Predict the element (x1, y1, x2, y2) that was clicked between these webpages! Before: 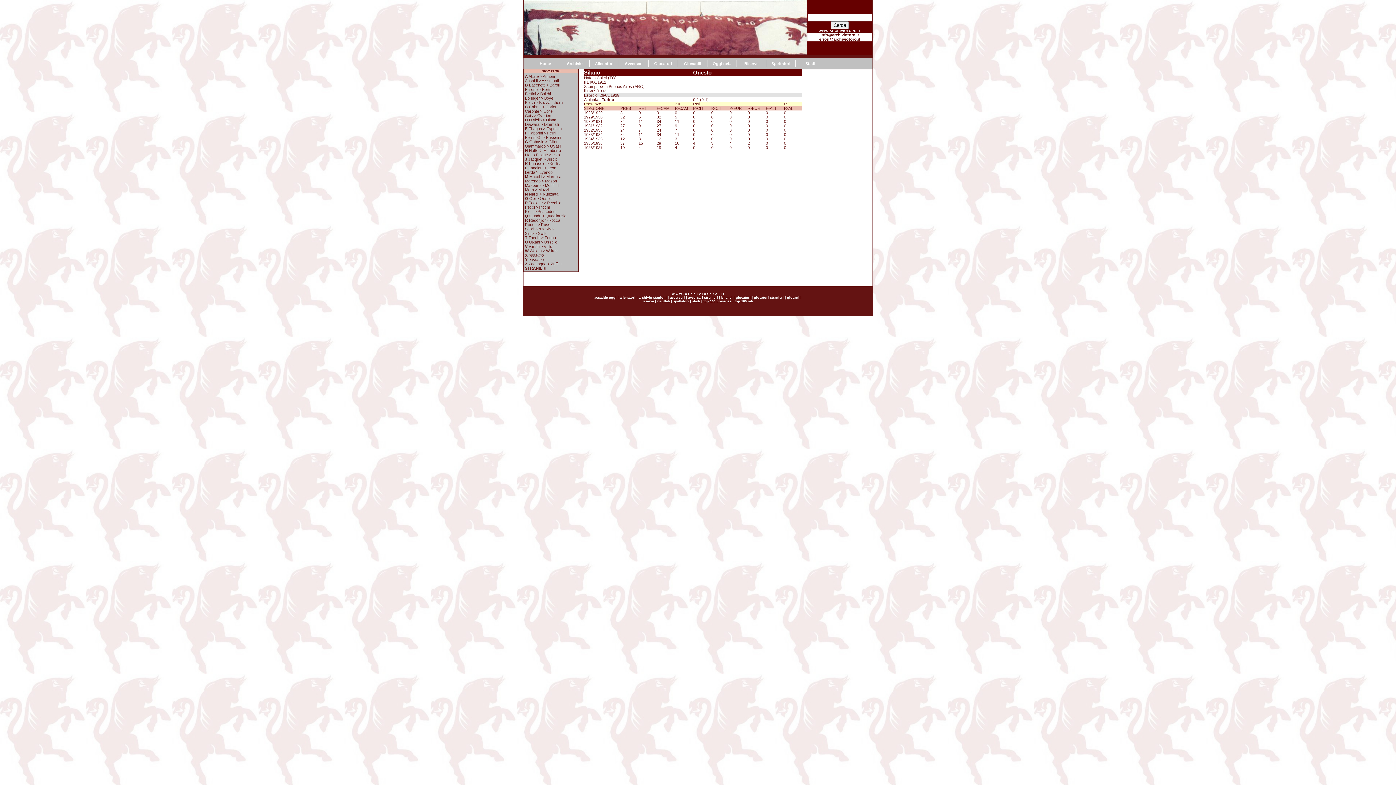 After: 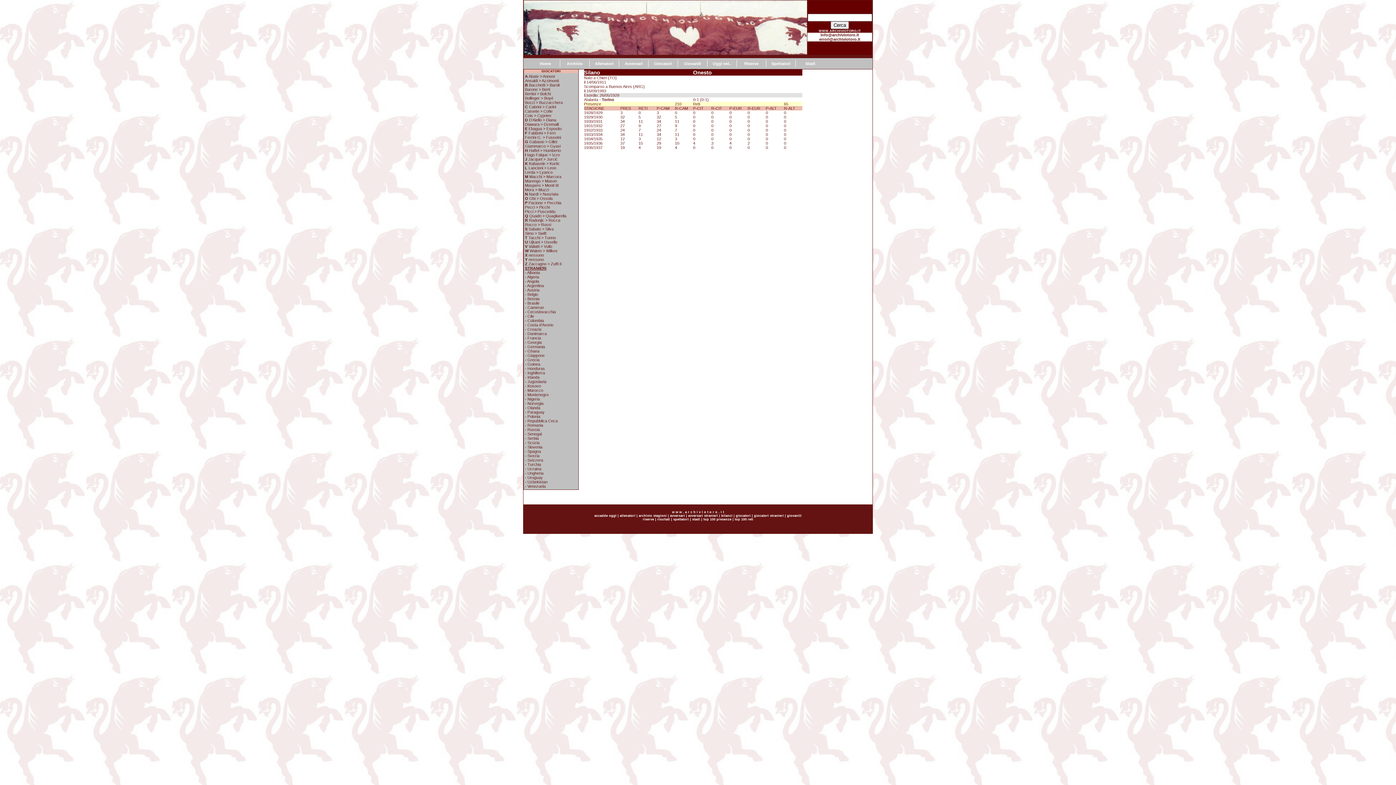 Action: label: STRANIERI bbox: (525, 266, 546, 270)